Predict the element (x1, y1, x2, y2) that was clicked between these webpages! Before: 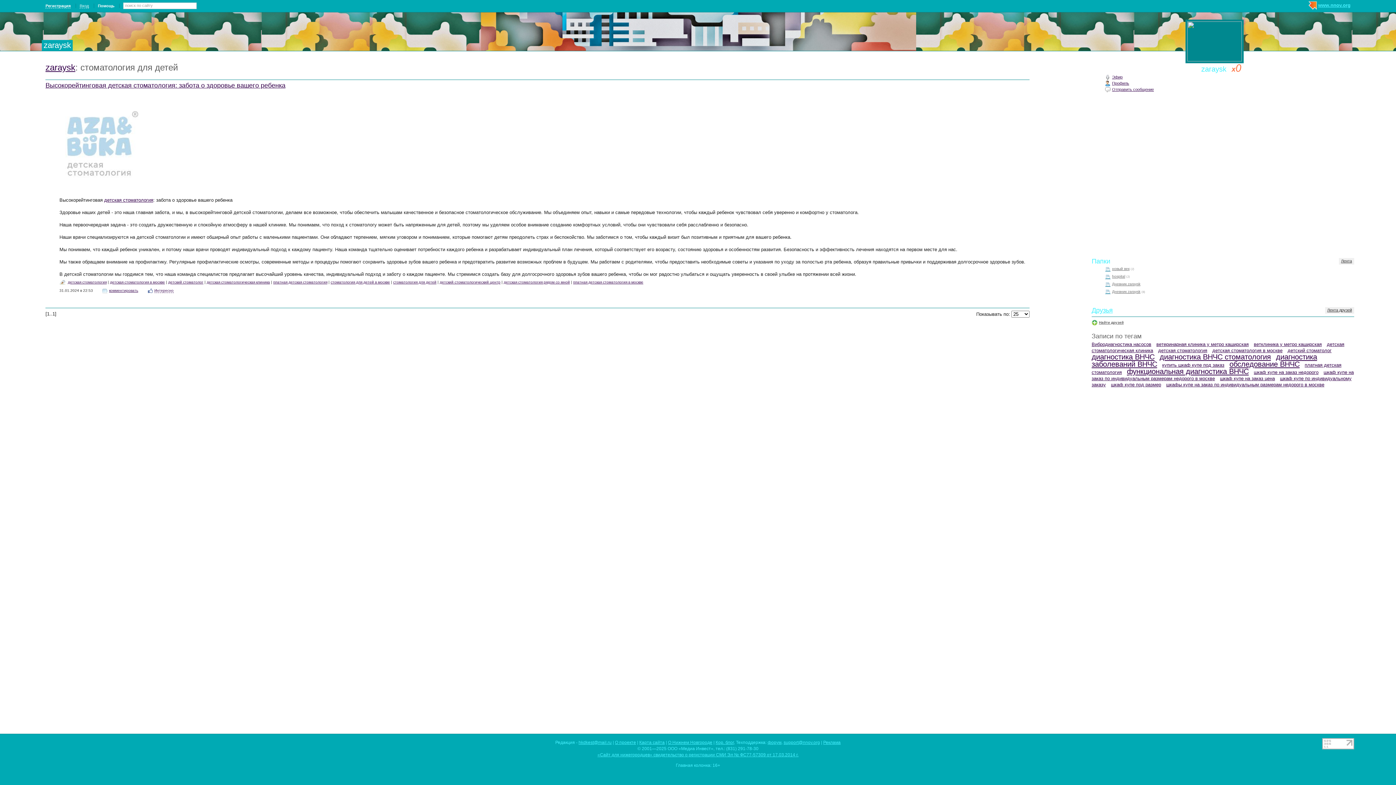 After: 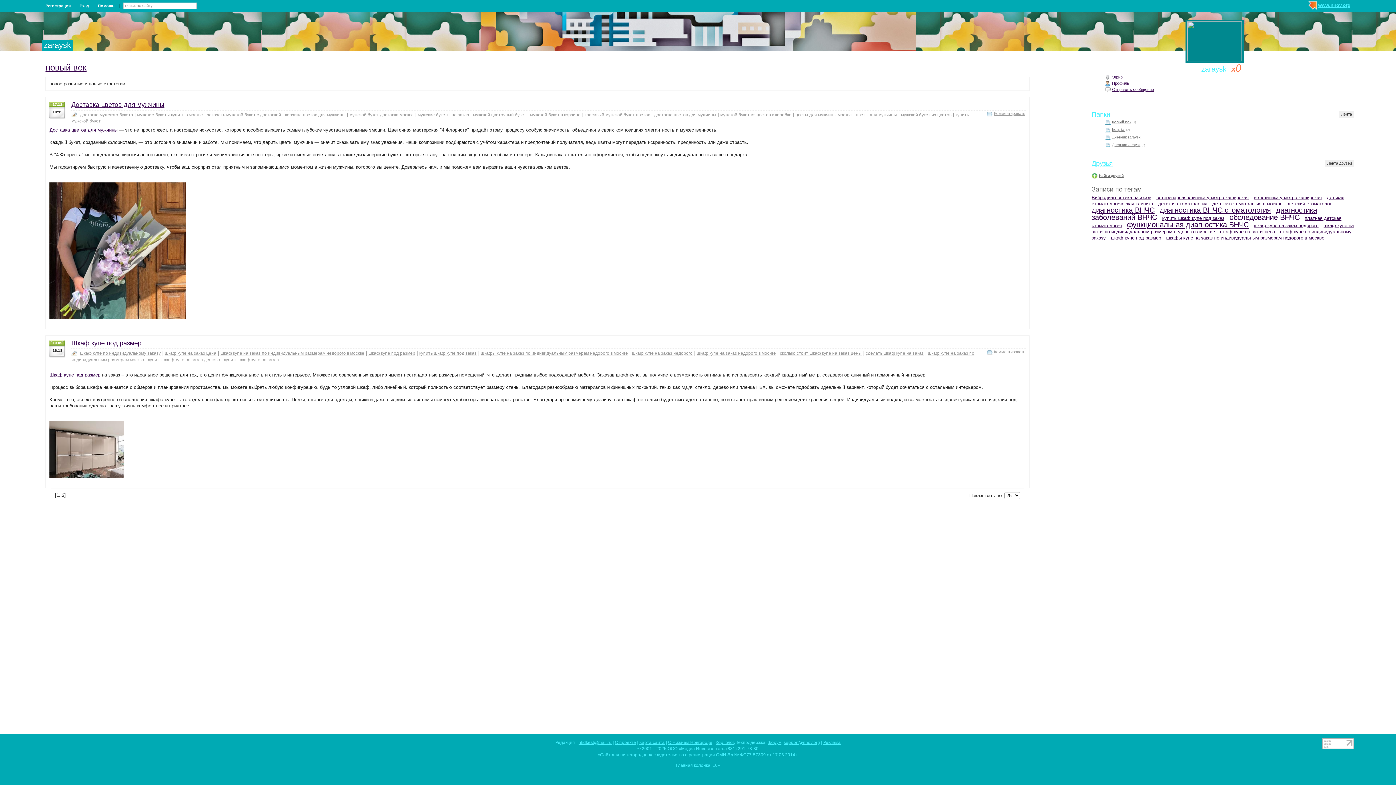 Action: label: новый век bbox: (1112, 267, 1129, 271)